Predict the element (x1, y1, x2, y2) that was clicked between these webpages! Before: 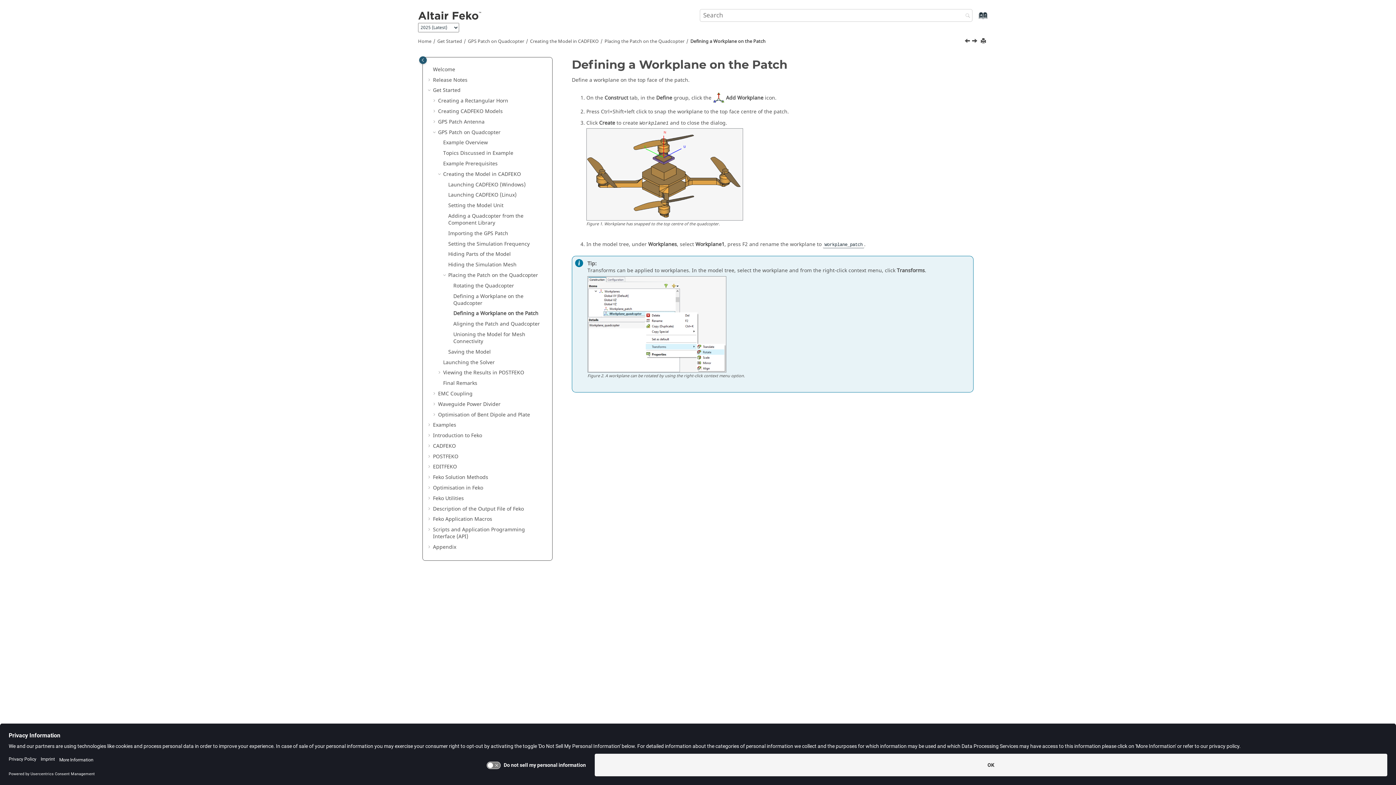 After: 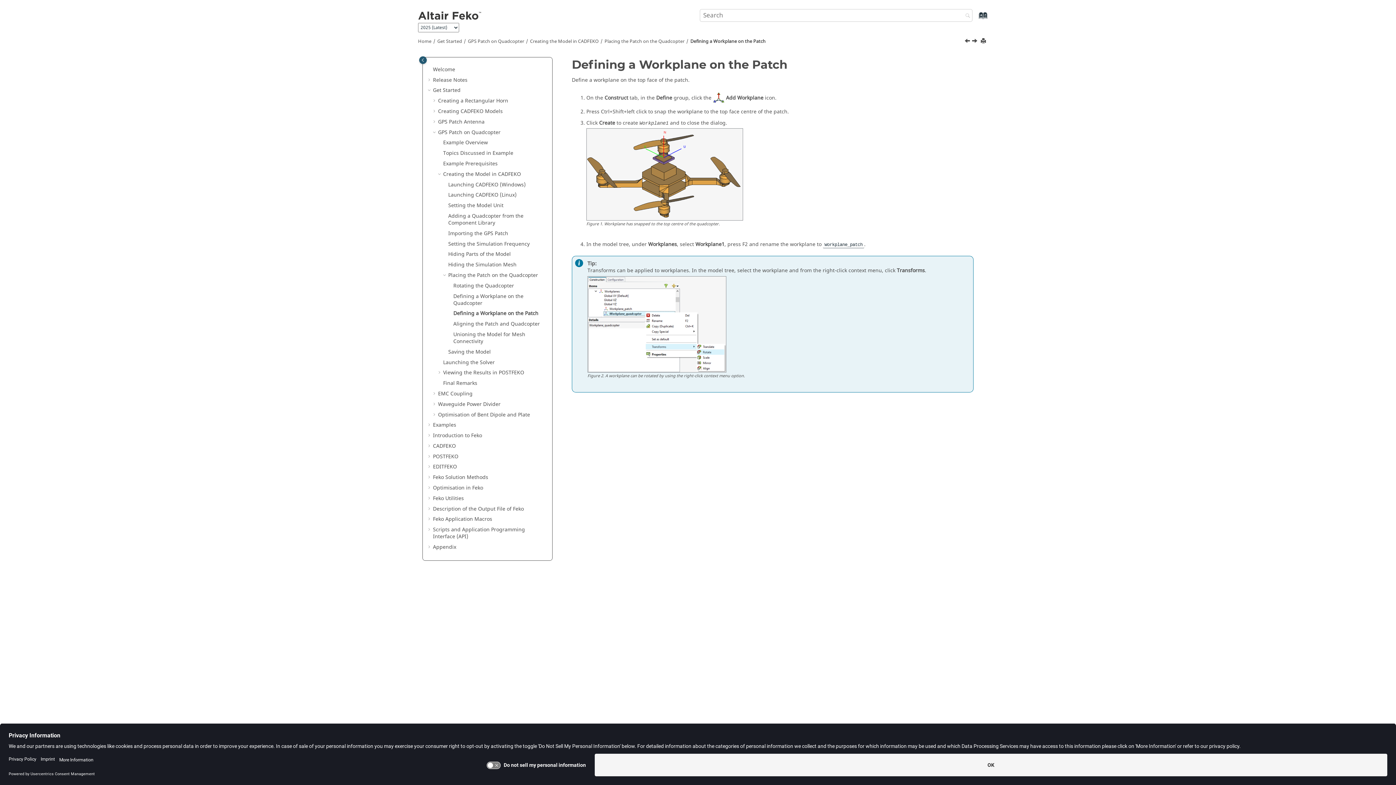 Action: bbox: (690, 38, 765, 44) label: Defining a Workplane on the Patch